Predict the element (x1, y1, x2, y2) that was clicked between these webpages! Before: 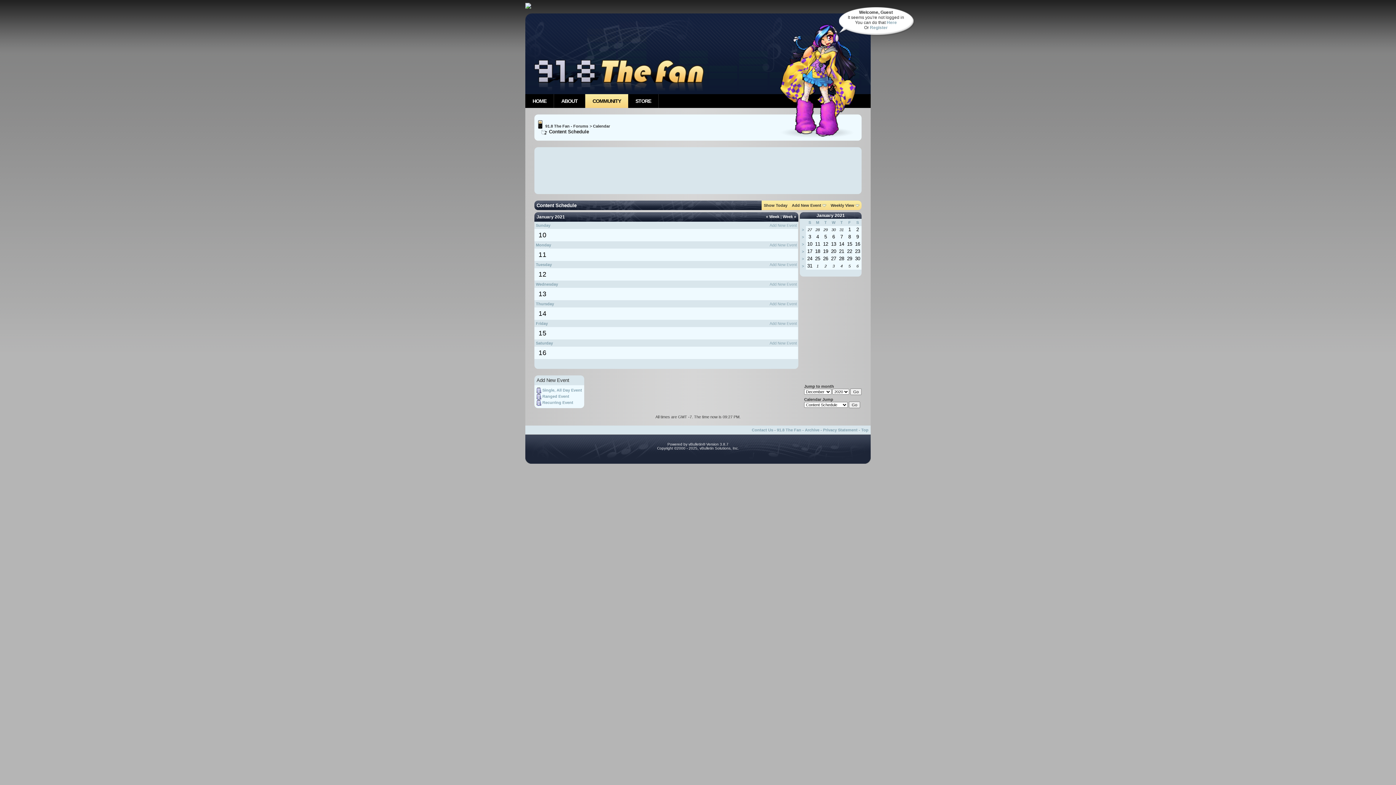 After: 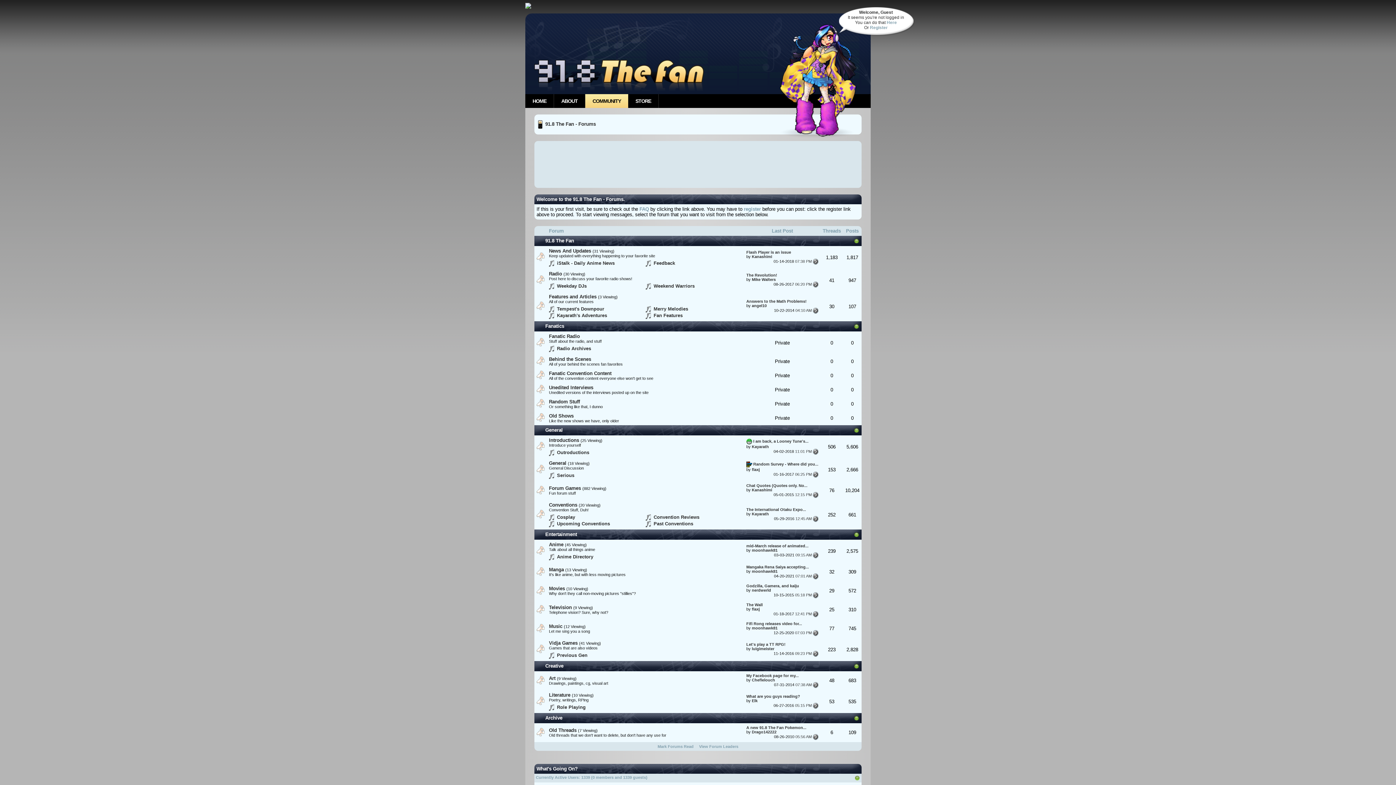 Action: bbox: (585, 94, 628, 108) label: COMMUNITY